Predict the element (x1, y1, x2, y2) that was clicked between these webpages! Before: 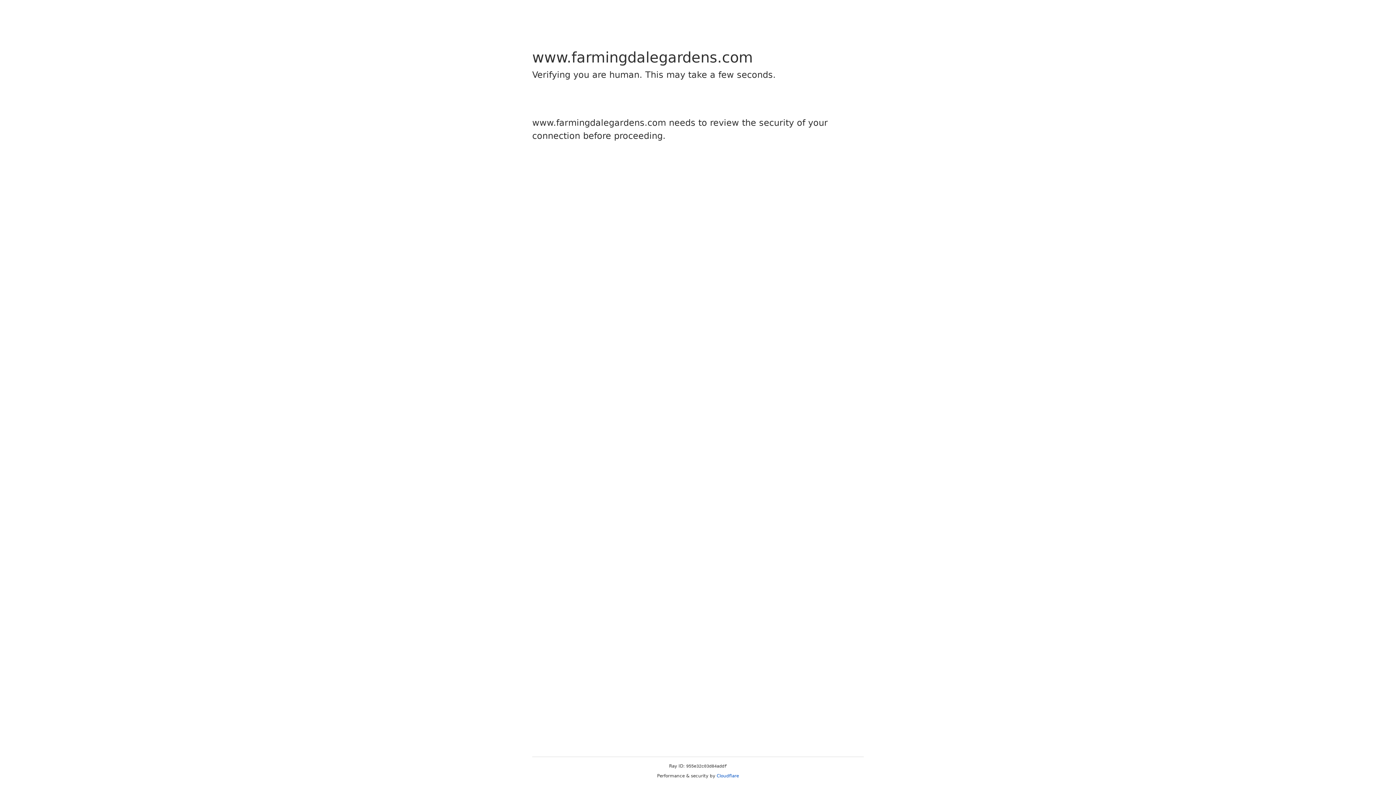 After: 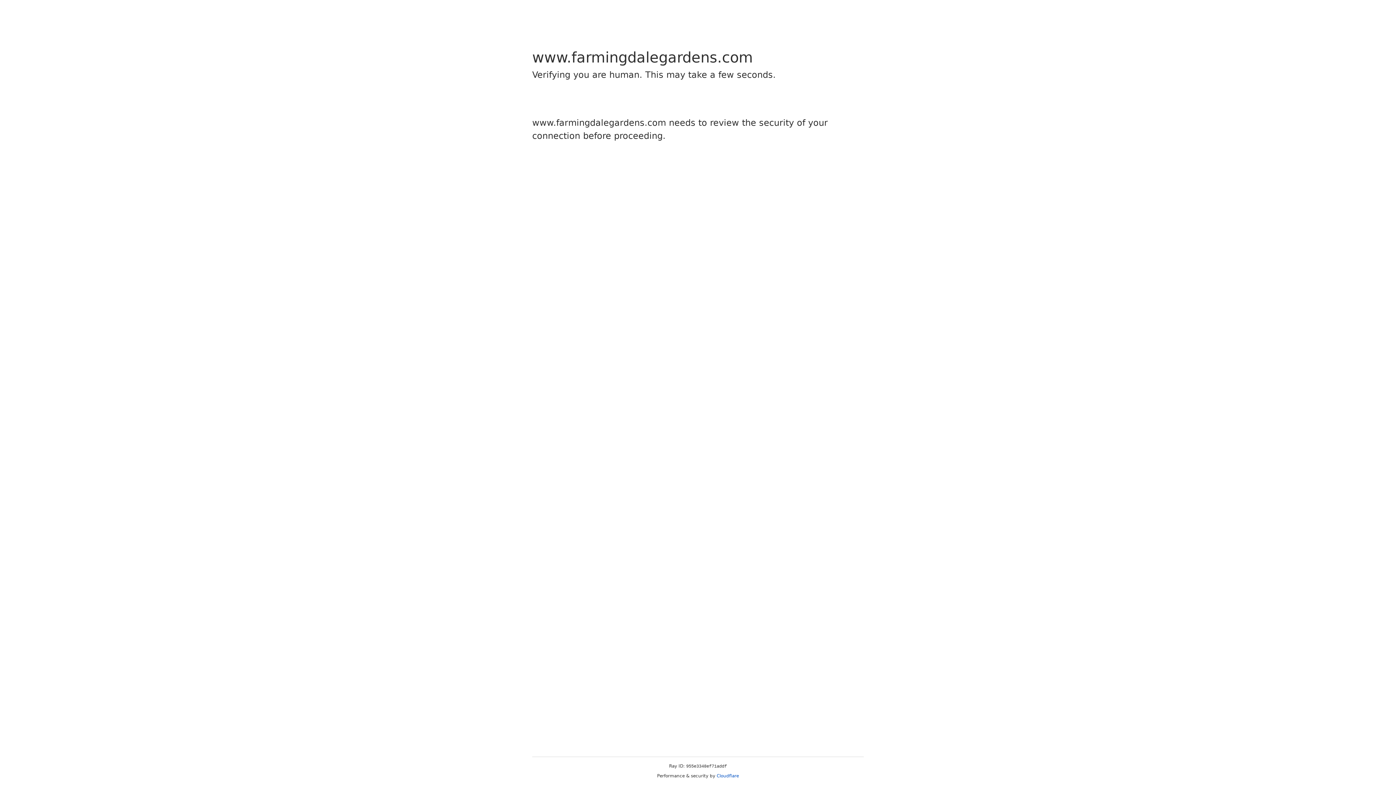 Action: bbox: (716, 773, 739, 778) label: Cloudflare